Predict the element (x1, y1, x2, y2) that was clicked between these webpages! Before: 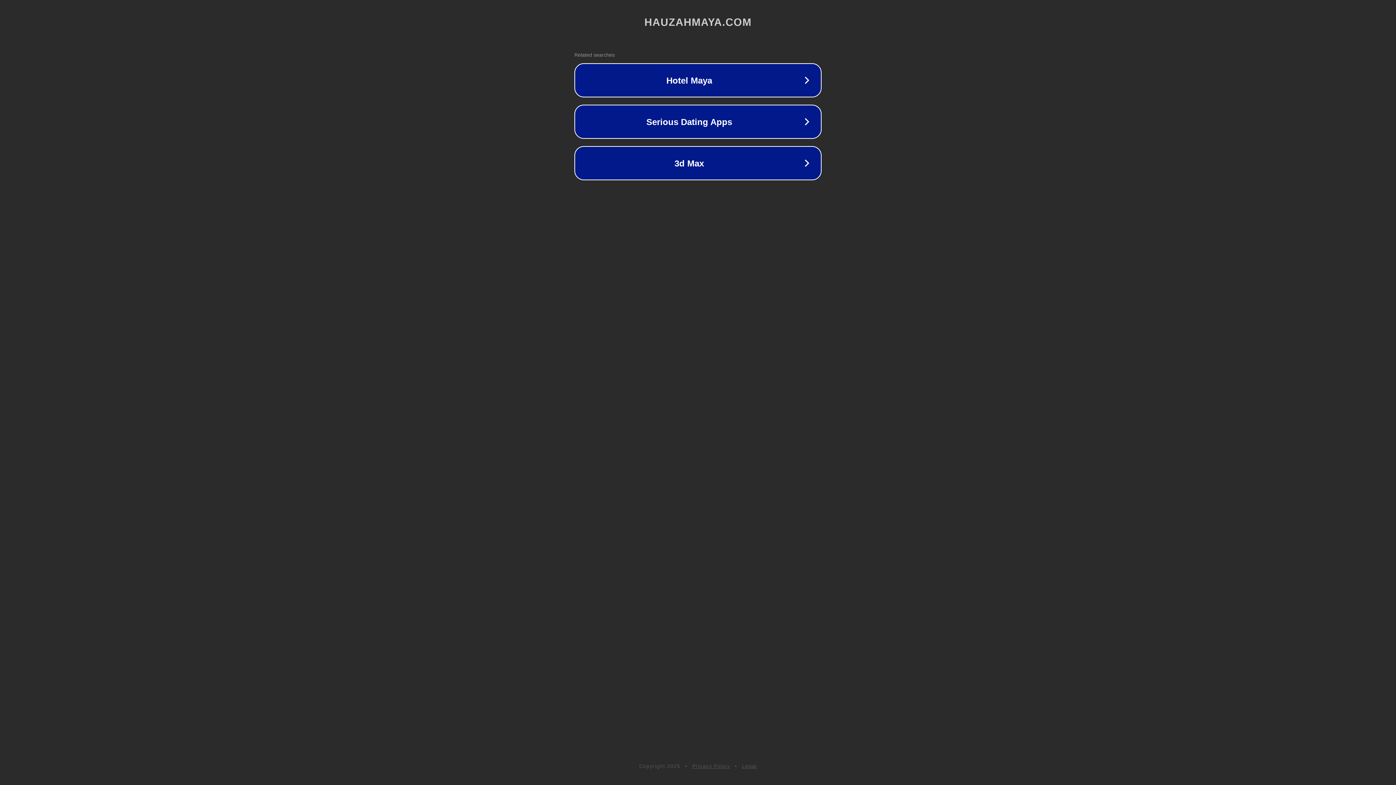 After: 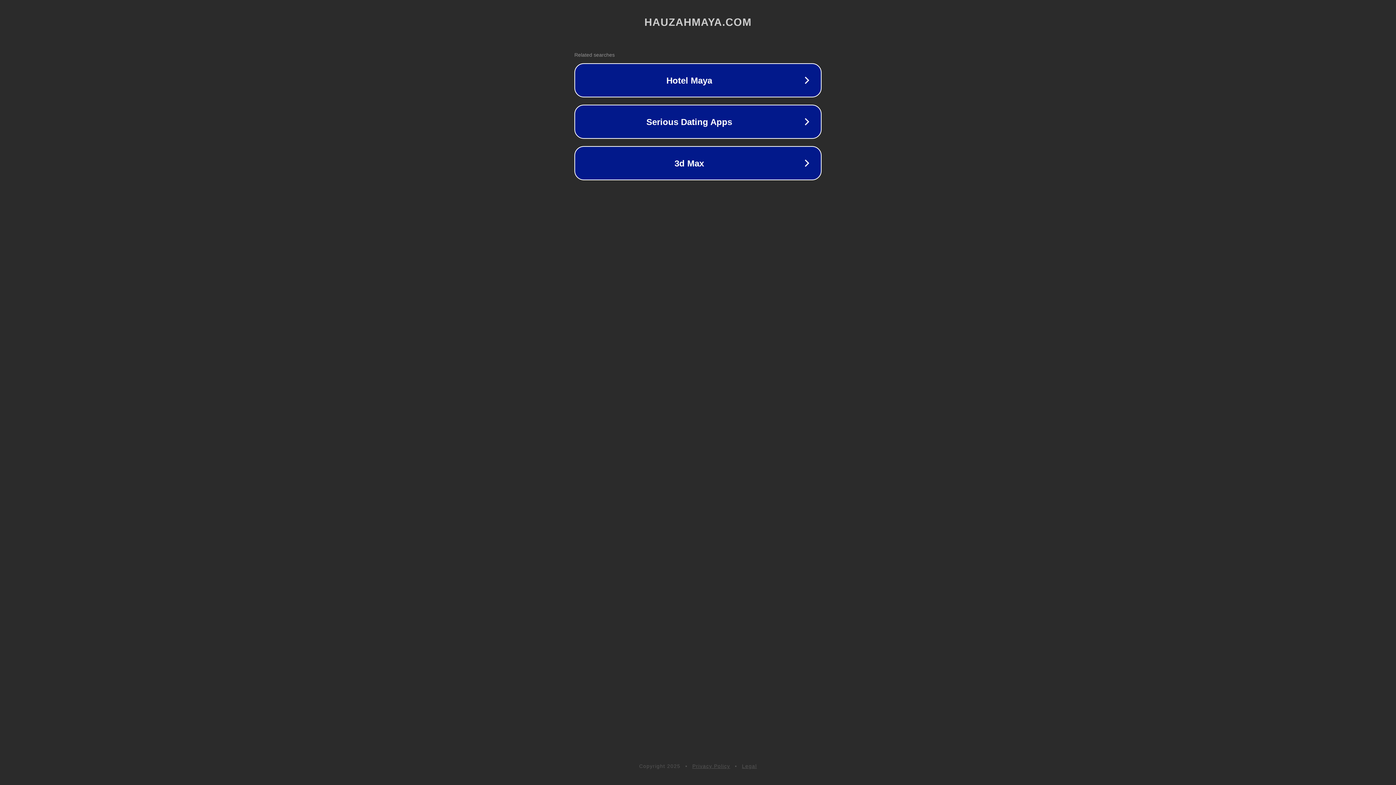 Action: label: Legal bbox: (742, 763, 757, 769)